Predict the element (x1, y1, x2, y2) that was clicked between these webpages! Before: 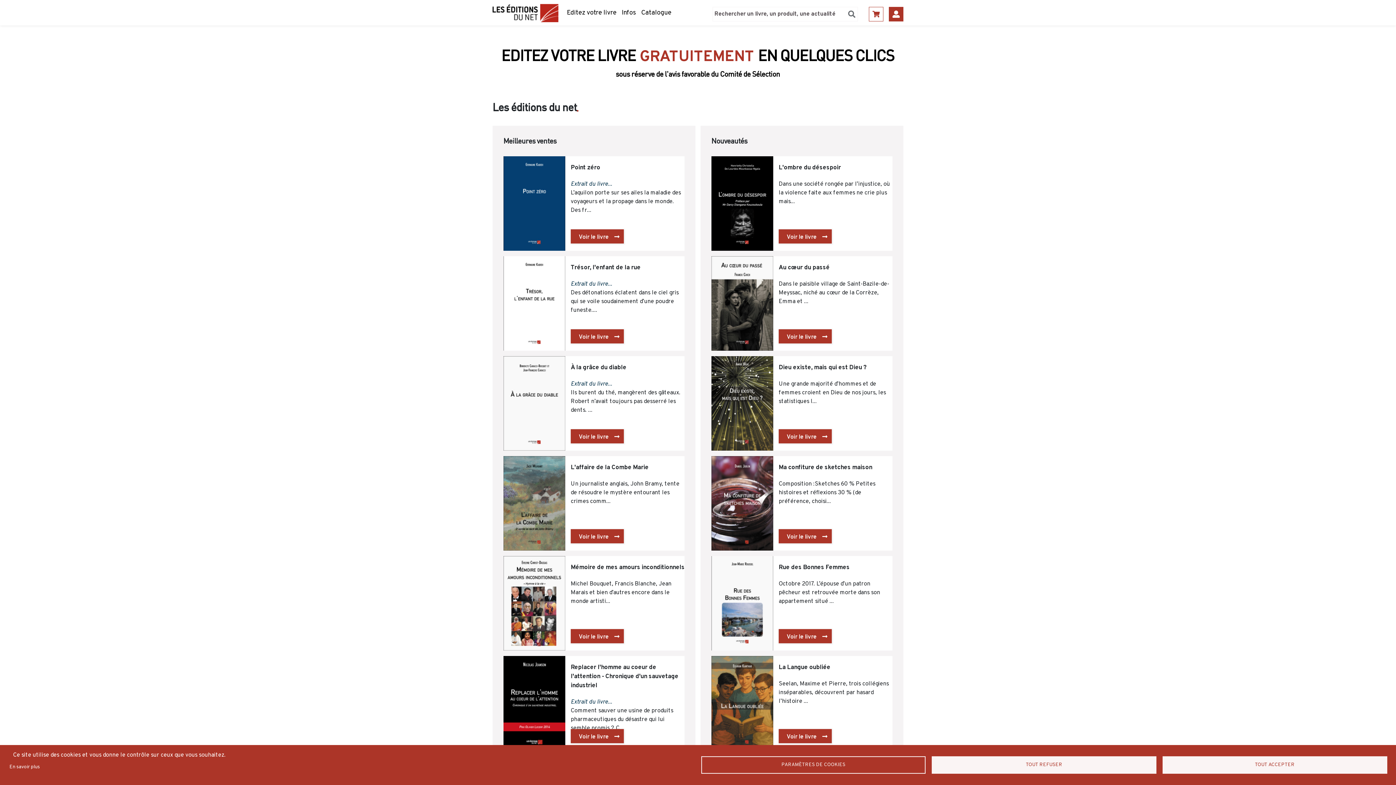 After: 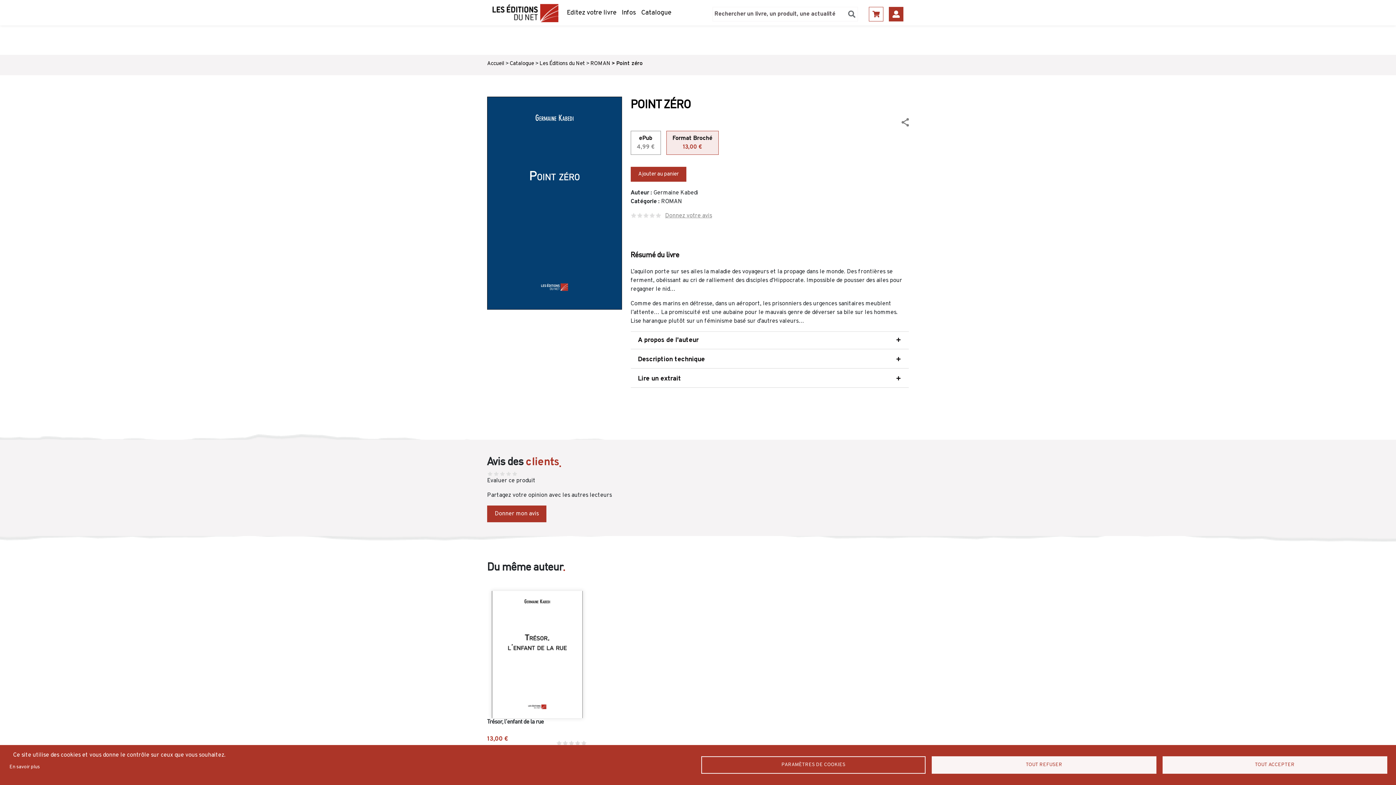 Action: bbox: (570, 229, 624, 243) label: Voir le livre